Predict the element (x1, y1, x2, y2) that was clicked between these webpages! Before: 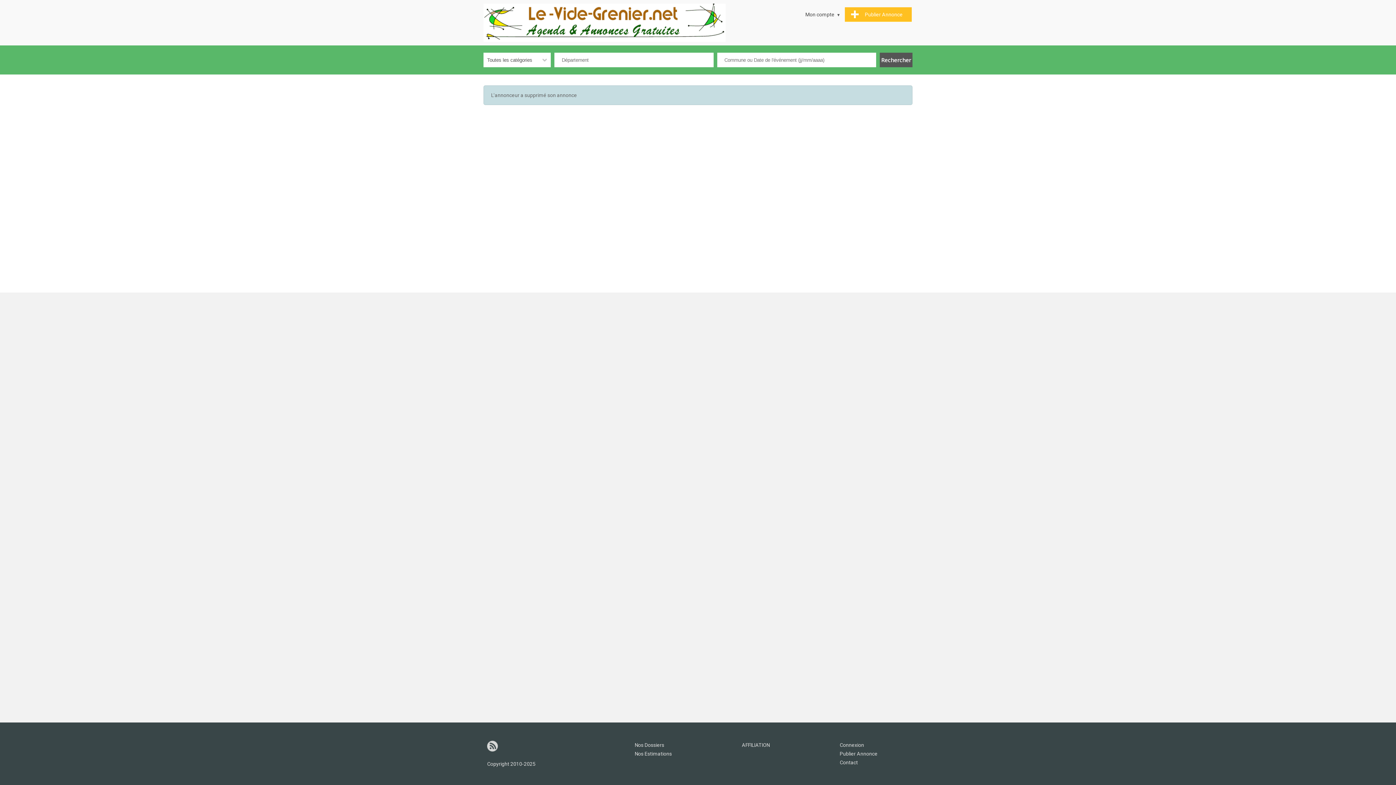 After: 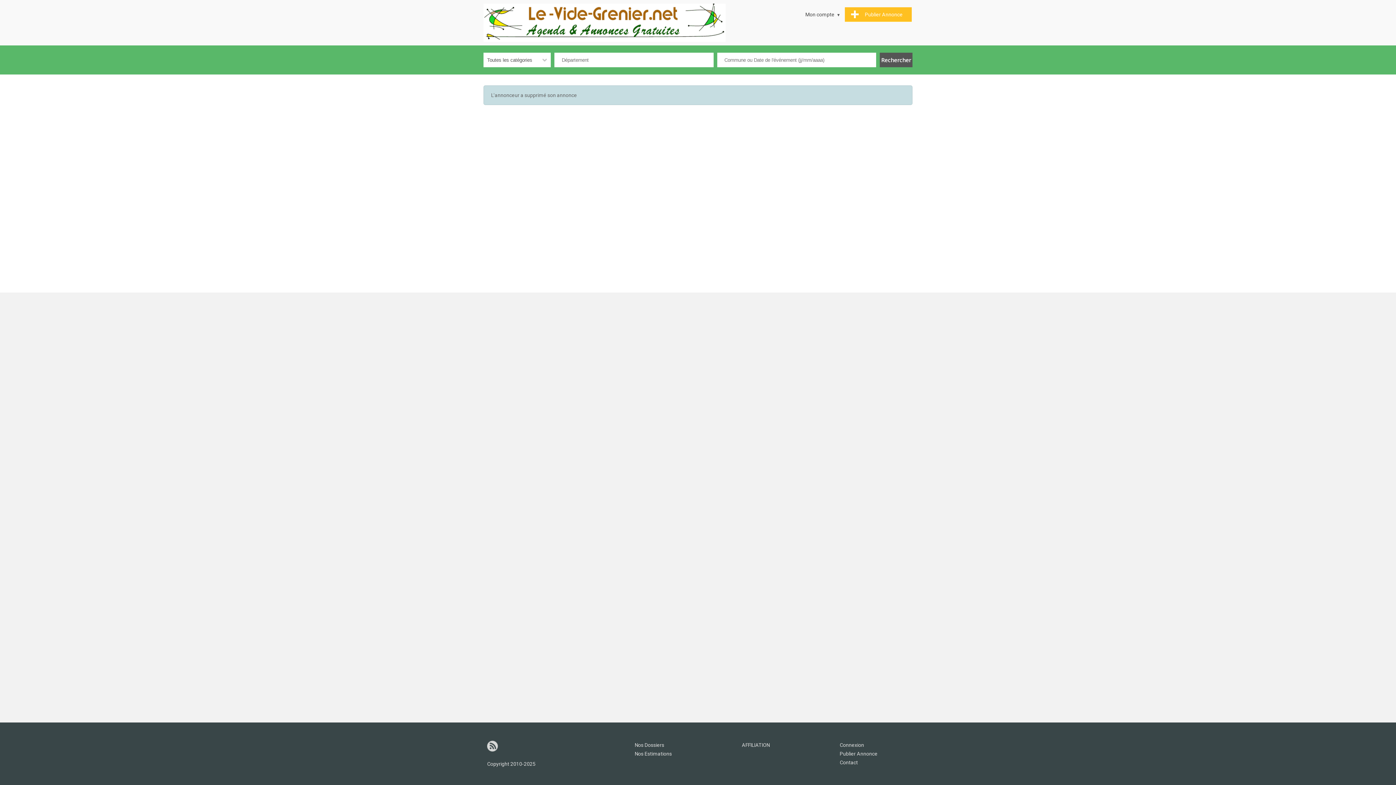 Action: bbox: (487, 747, 501, 753)